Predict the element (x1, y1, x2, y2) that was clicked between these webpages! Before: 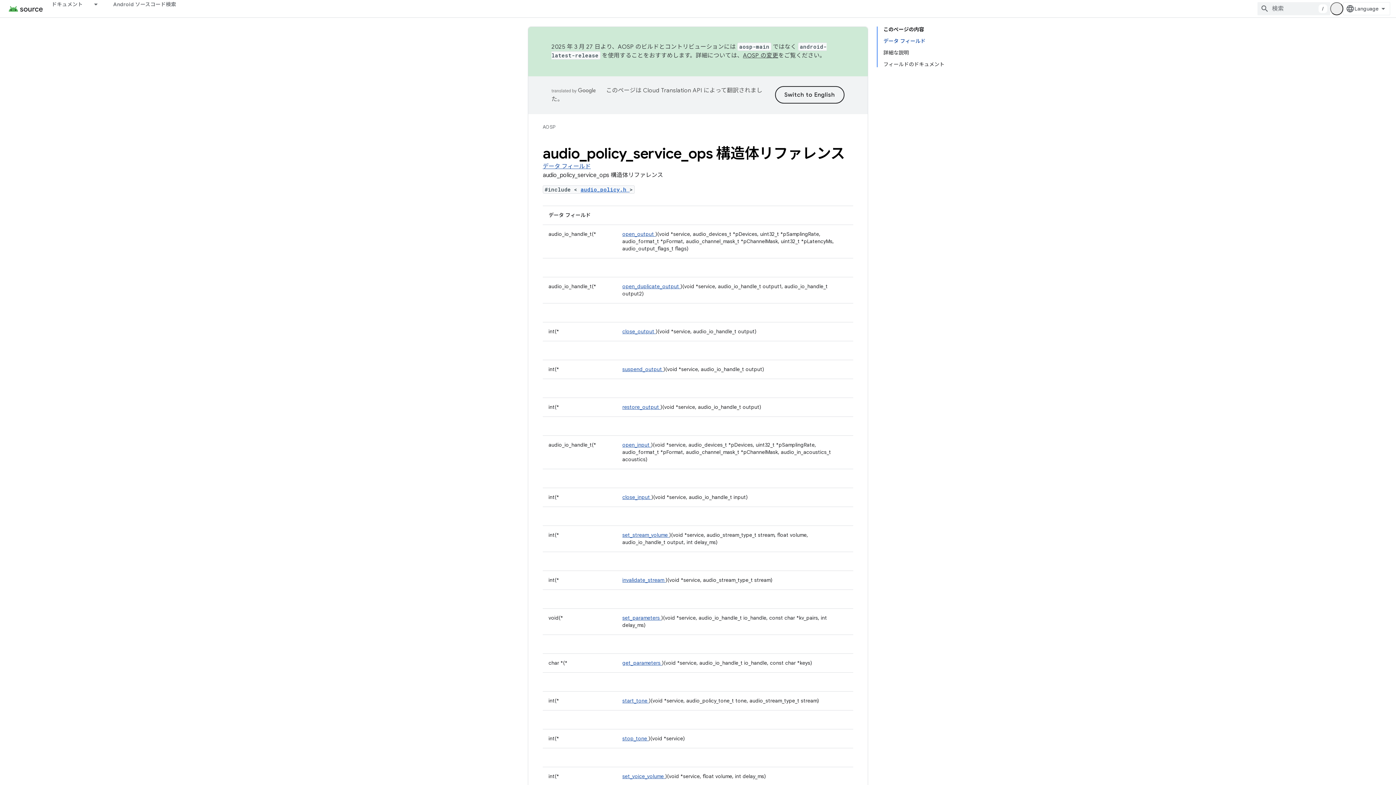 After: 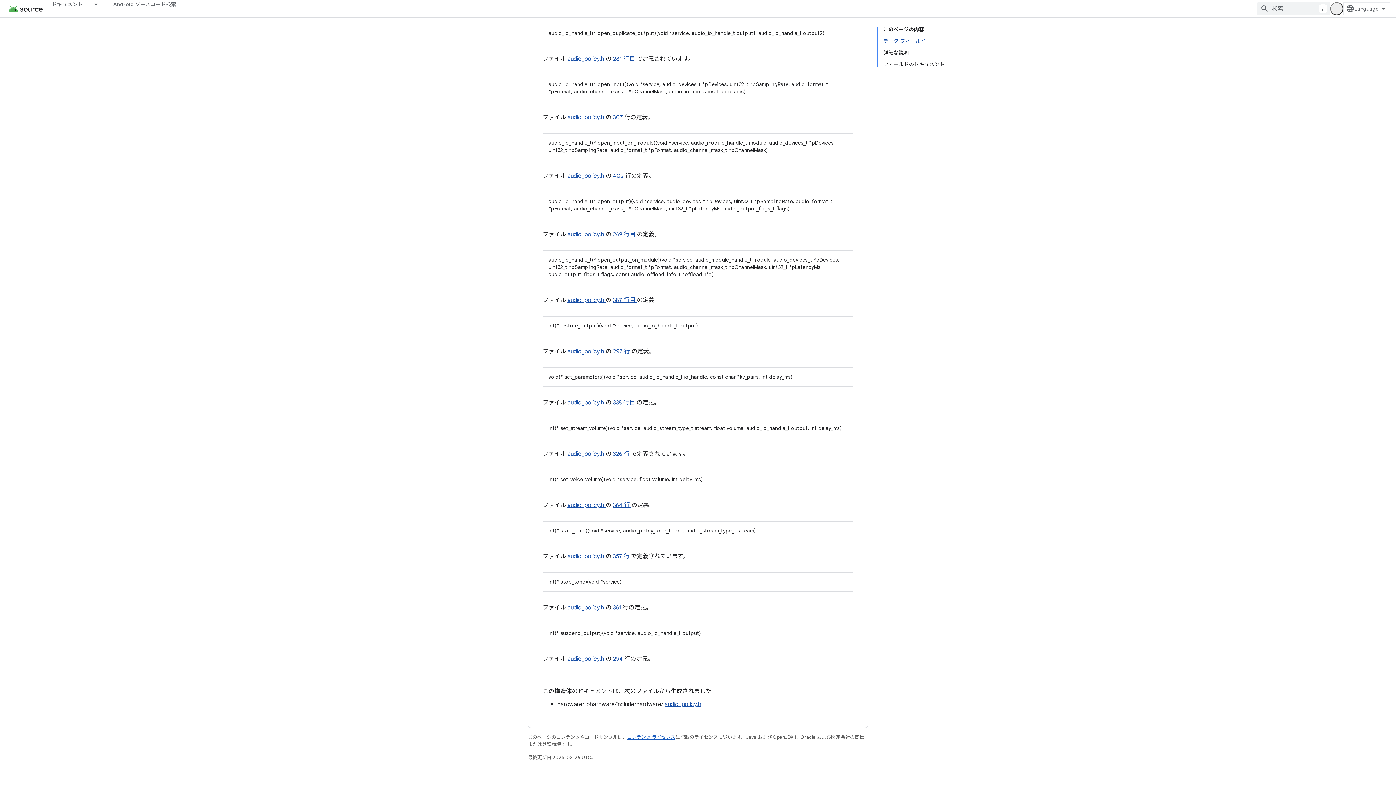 Action: label: open_duplicate_output  bbox: (622, 283, 680, 289)